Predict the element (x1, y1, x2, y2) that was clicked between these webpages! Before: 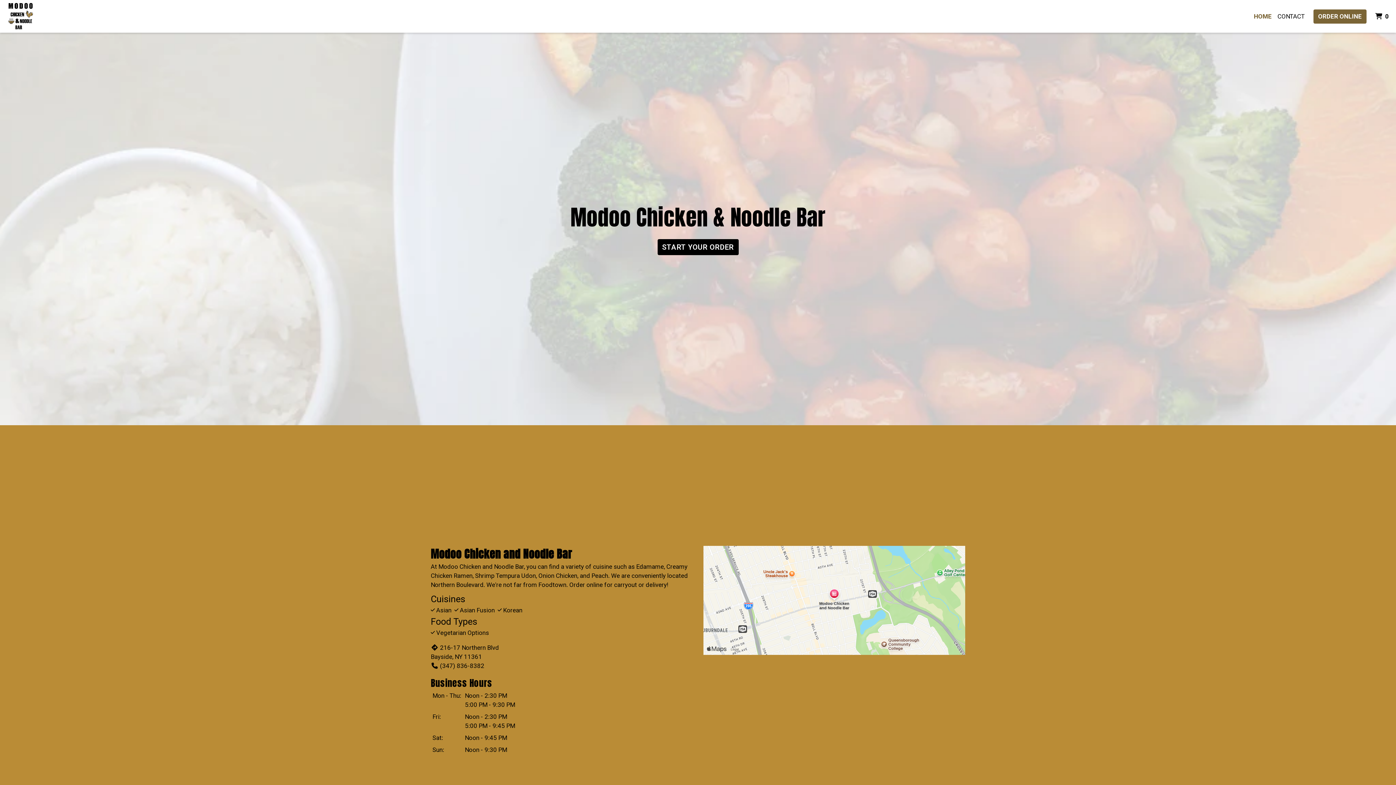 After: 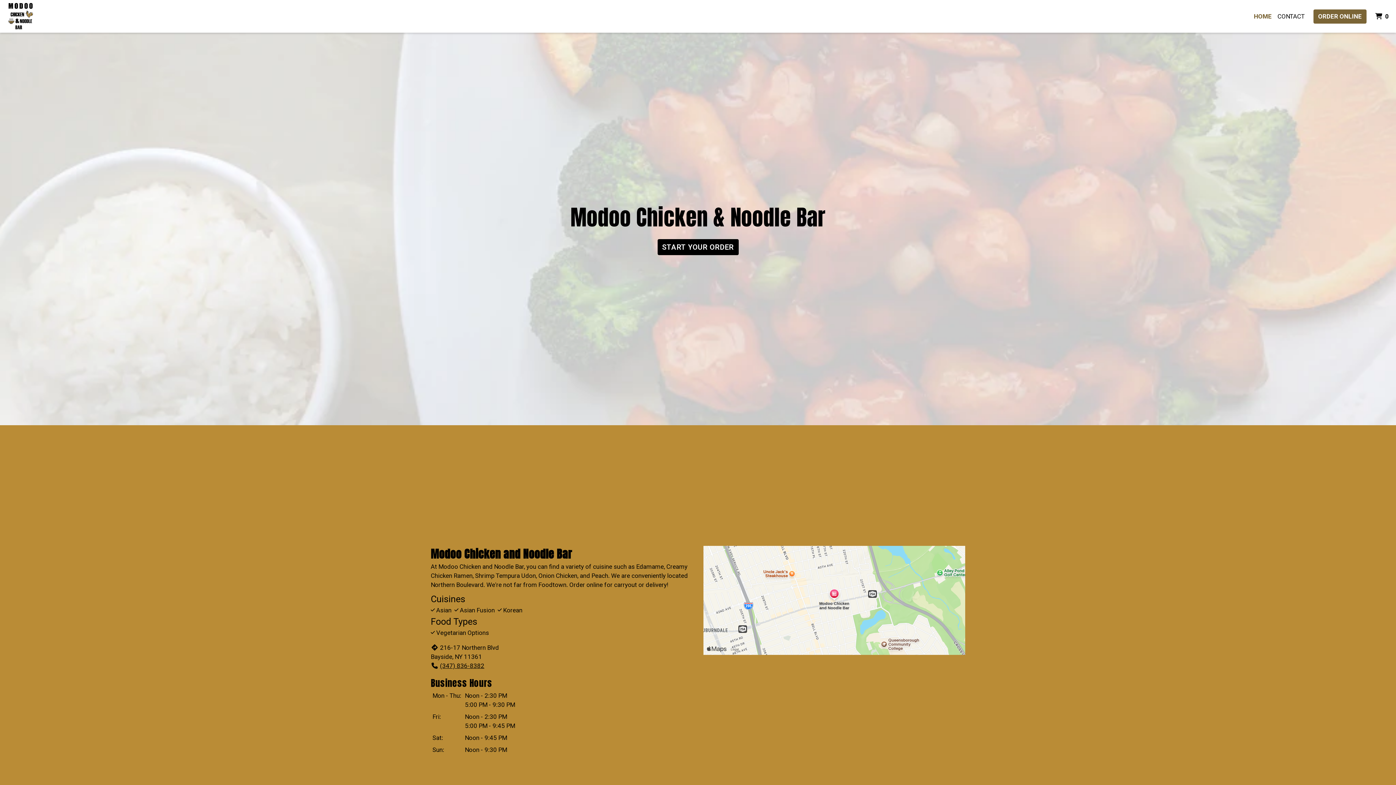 Action: bbox: (430, 662, 484, 669) label: (347) 836-8382